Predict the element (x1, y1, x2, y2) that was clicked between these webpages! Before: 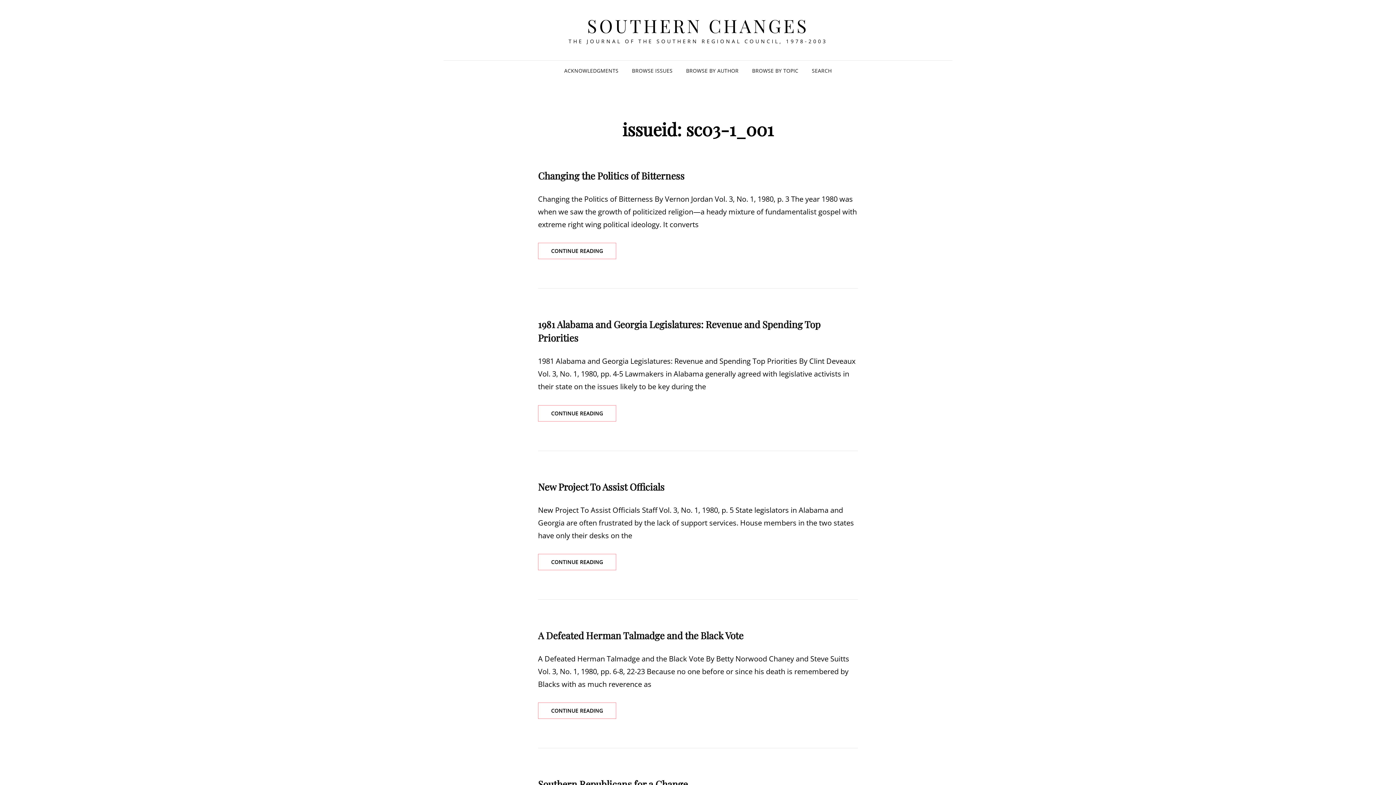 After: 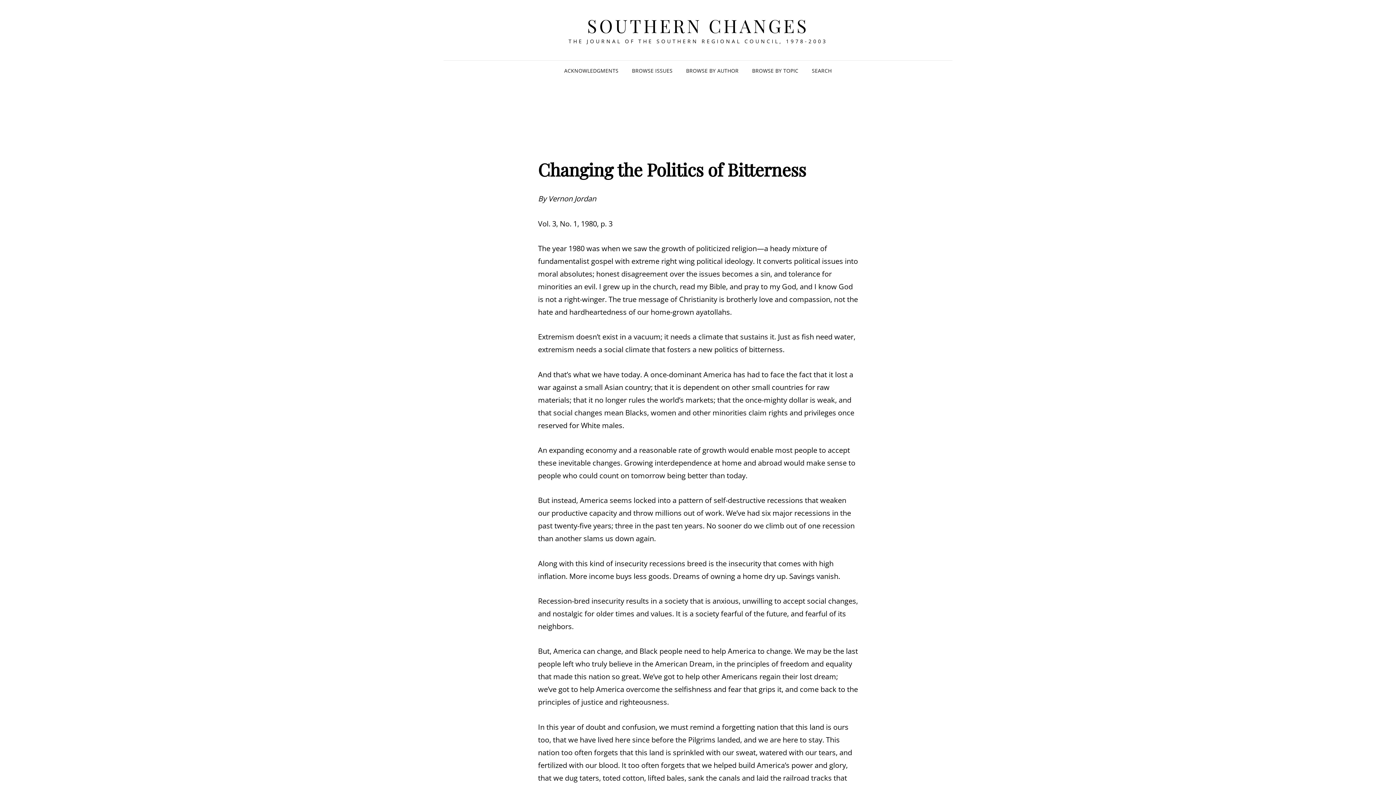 Action: label: CONTINUE READING
CHANGING THE POLITICS OF BITTERNESS bbox: (538, 243, 616, 259)